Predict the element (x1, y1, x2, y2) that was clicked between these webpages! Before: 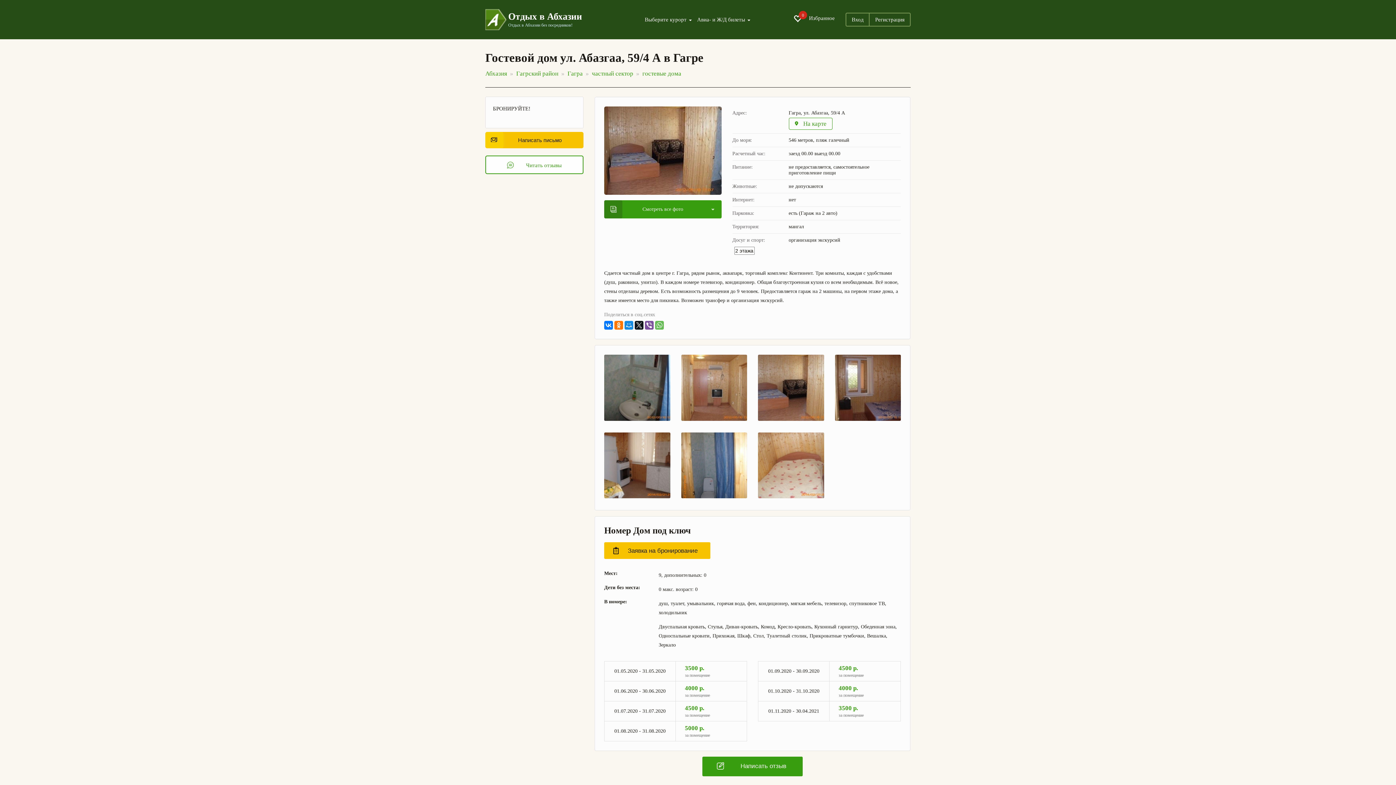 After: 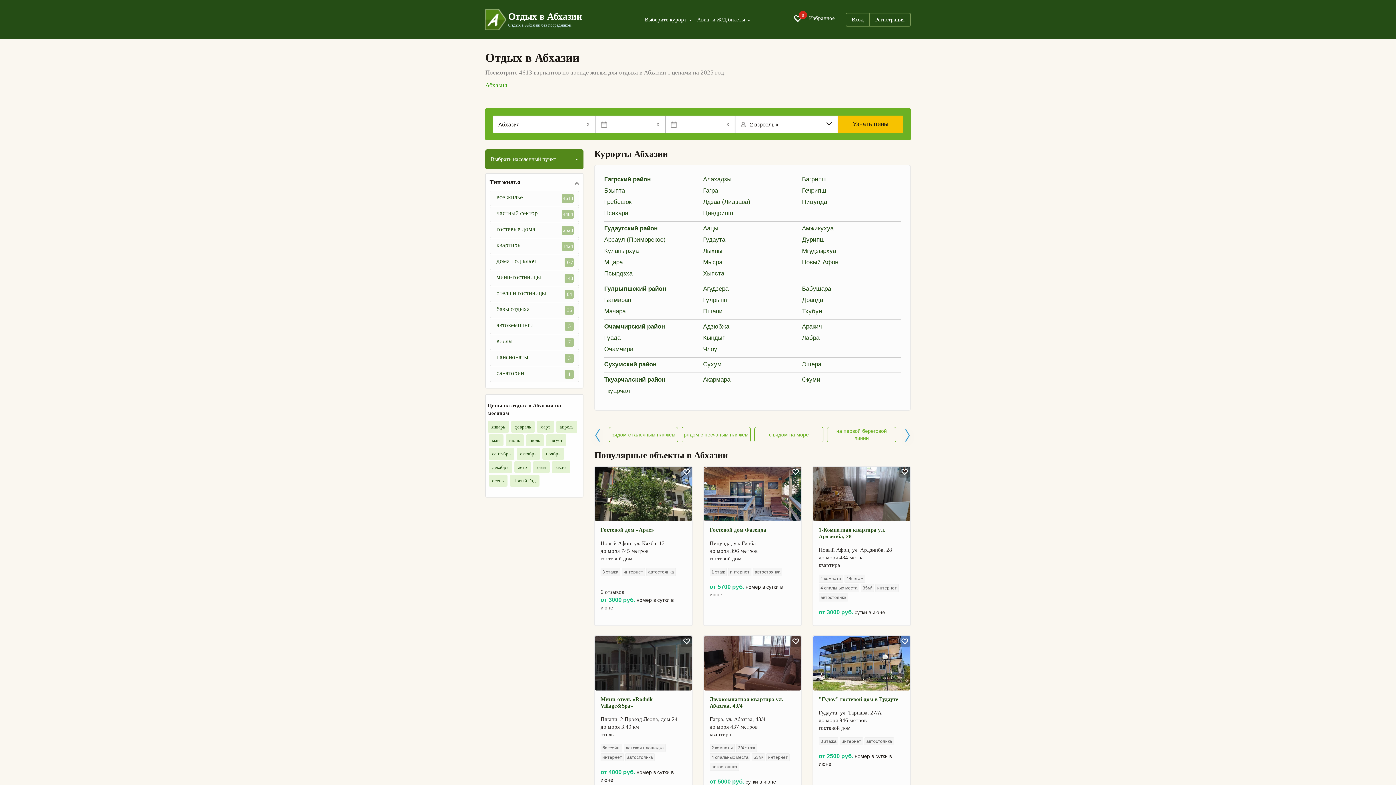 Action: label: Абхазия bbox: (485, 70, 507, 77)